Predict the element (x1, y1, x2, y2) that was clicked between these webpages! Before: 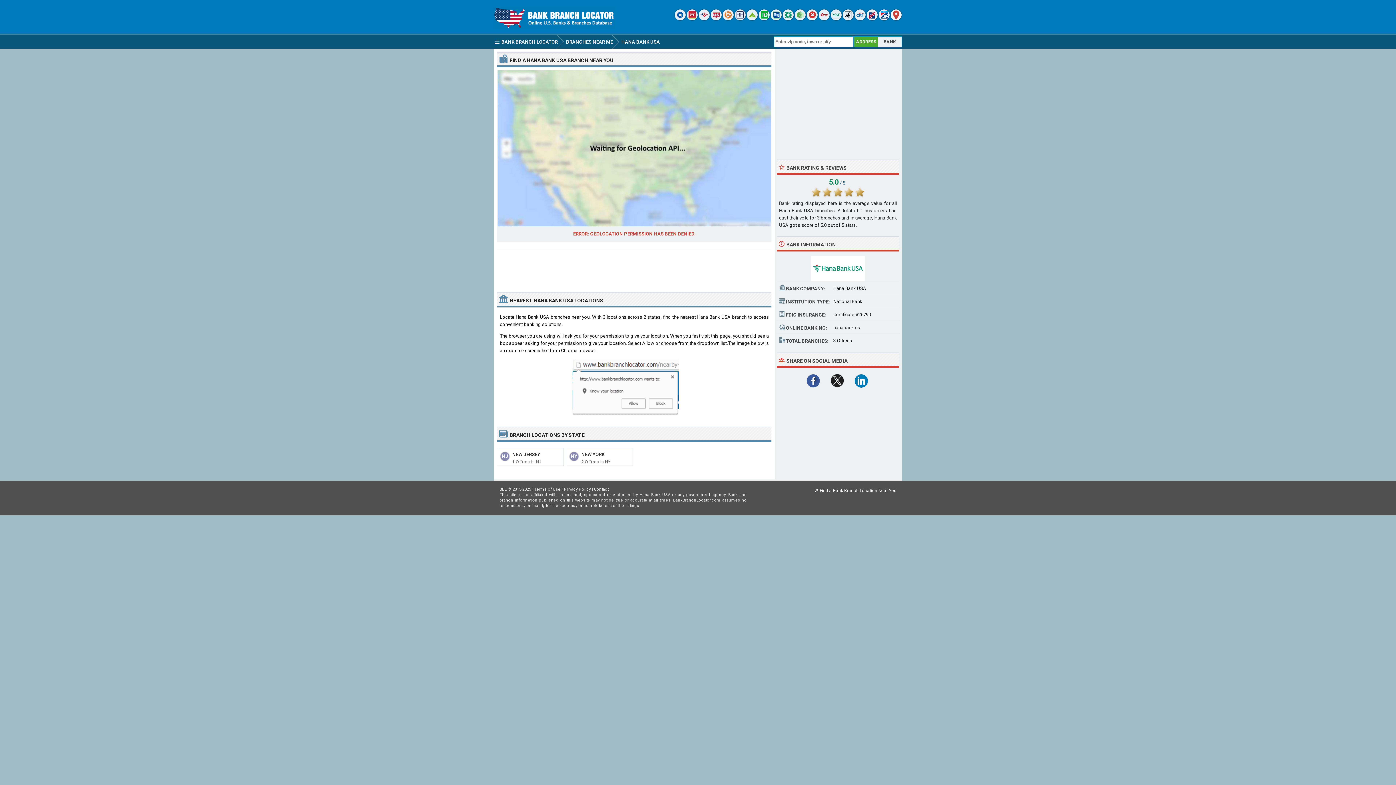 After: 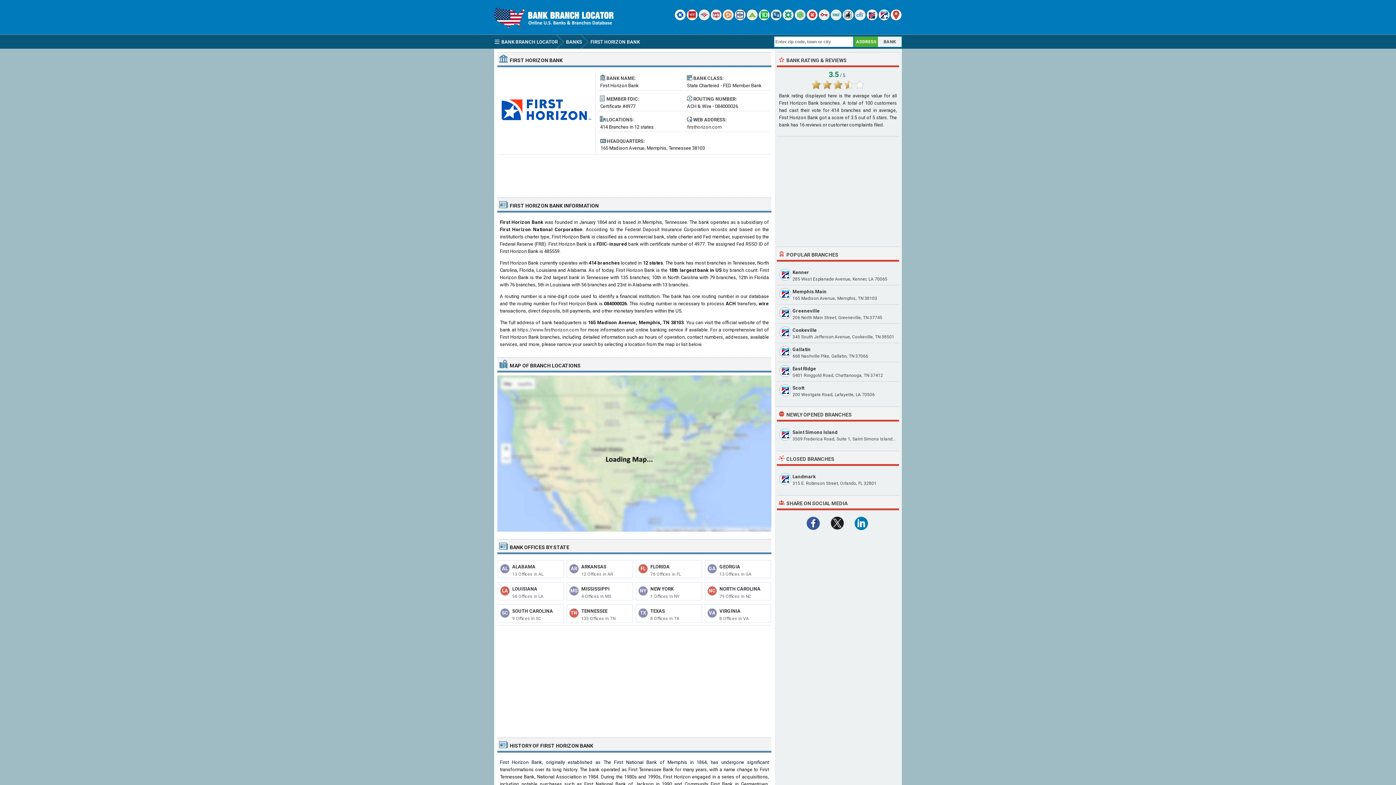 Action: bbox: (878, 16, 889, 21)